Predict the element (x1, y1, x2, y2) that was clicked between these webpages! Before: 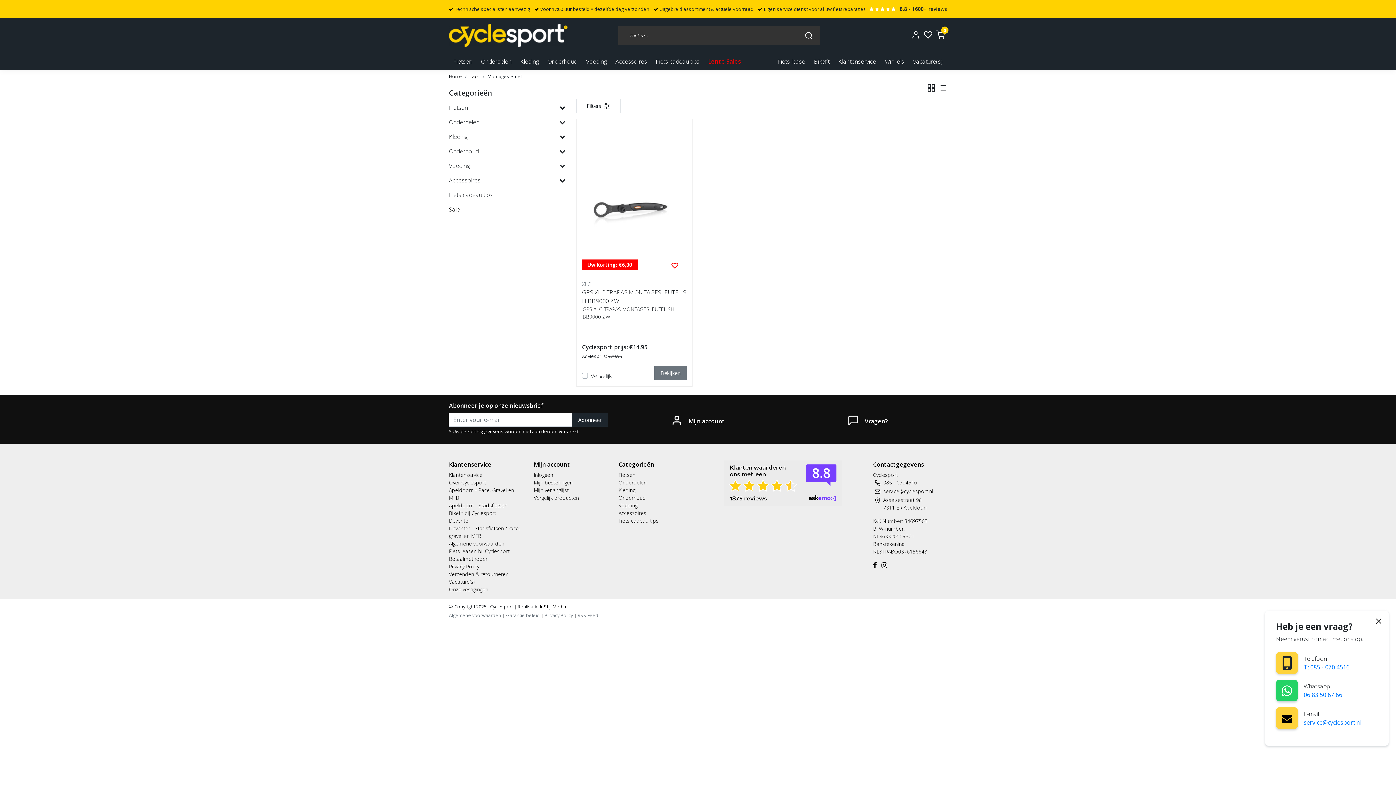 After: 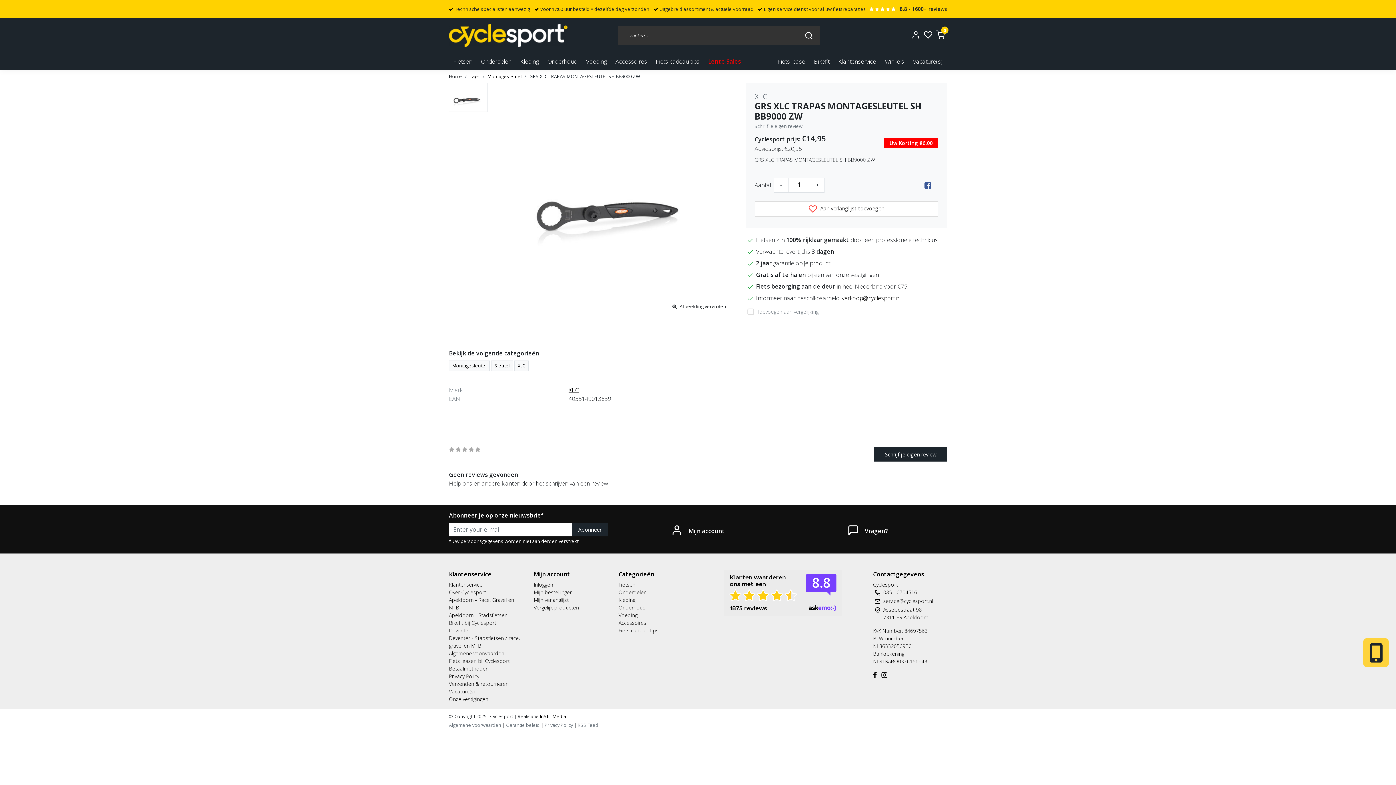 Action: label: Bekijken bbox: (654, 366, 686, 380)